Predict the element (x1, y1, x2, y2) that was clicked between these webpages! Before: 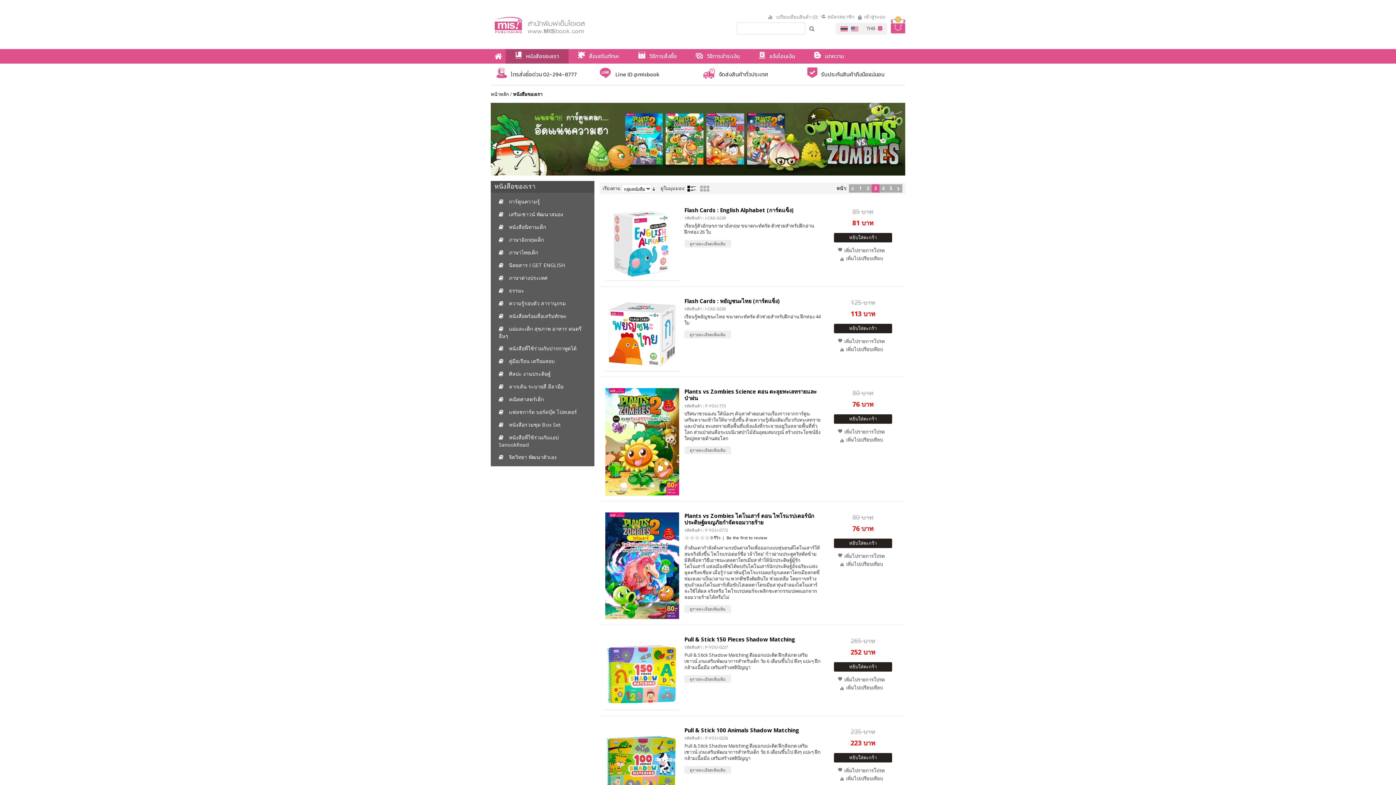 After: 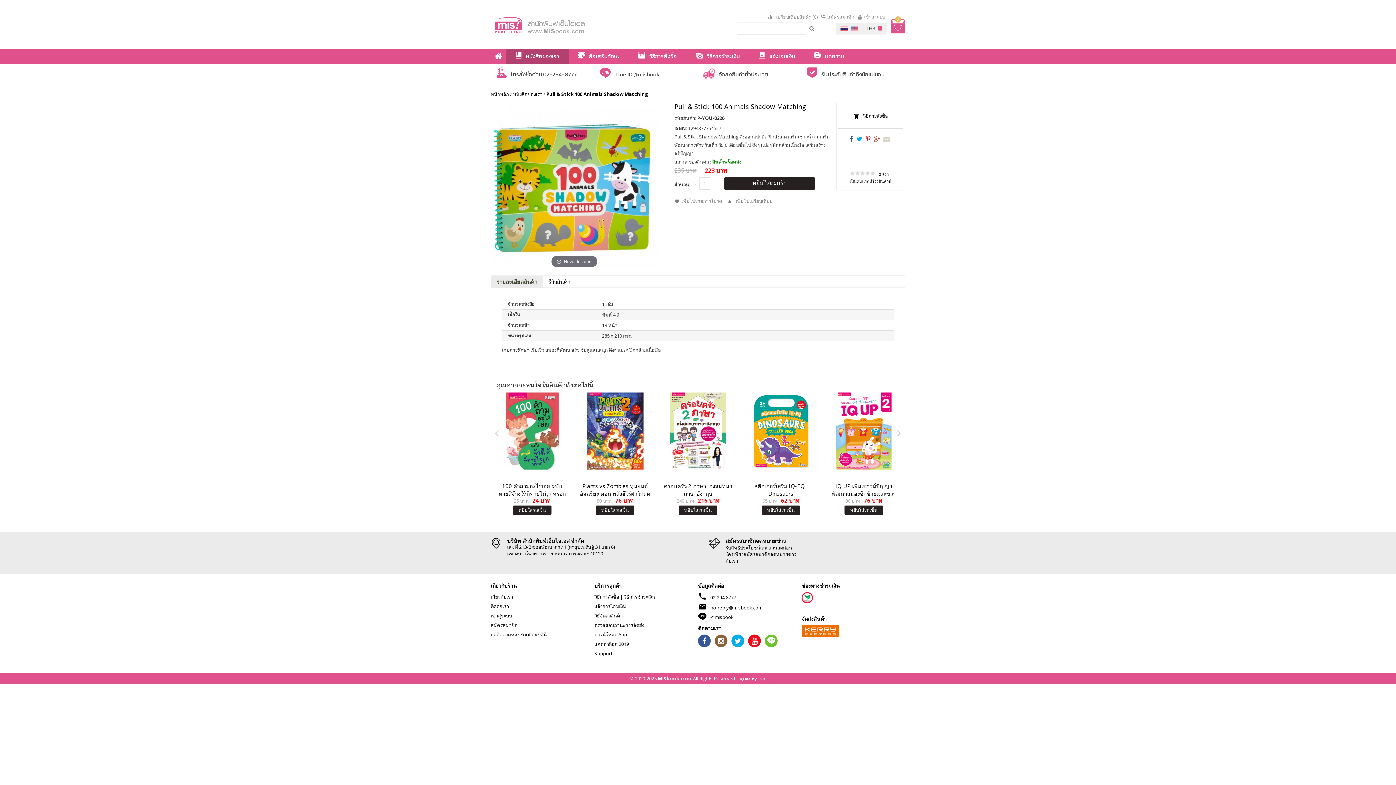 Action: bbox: (605, 727, 679, 800)